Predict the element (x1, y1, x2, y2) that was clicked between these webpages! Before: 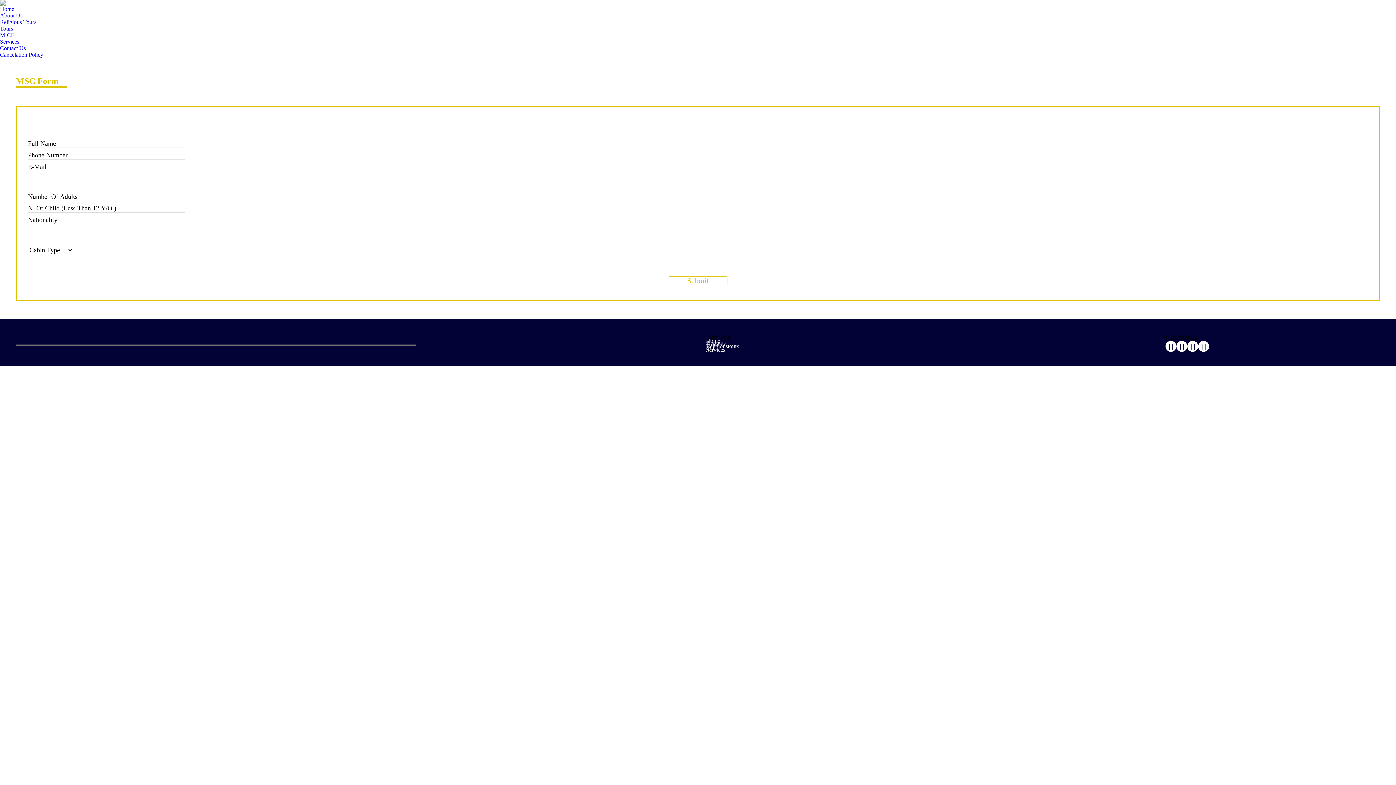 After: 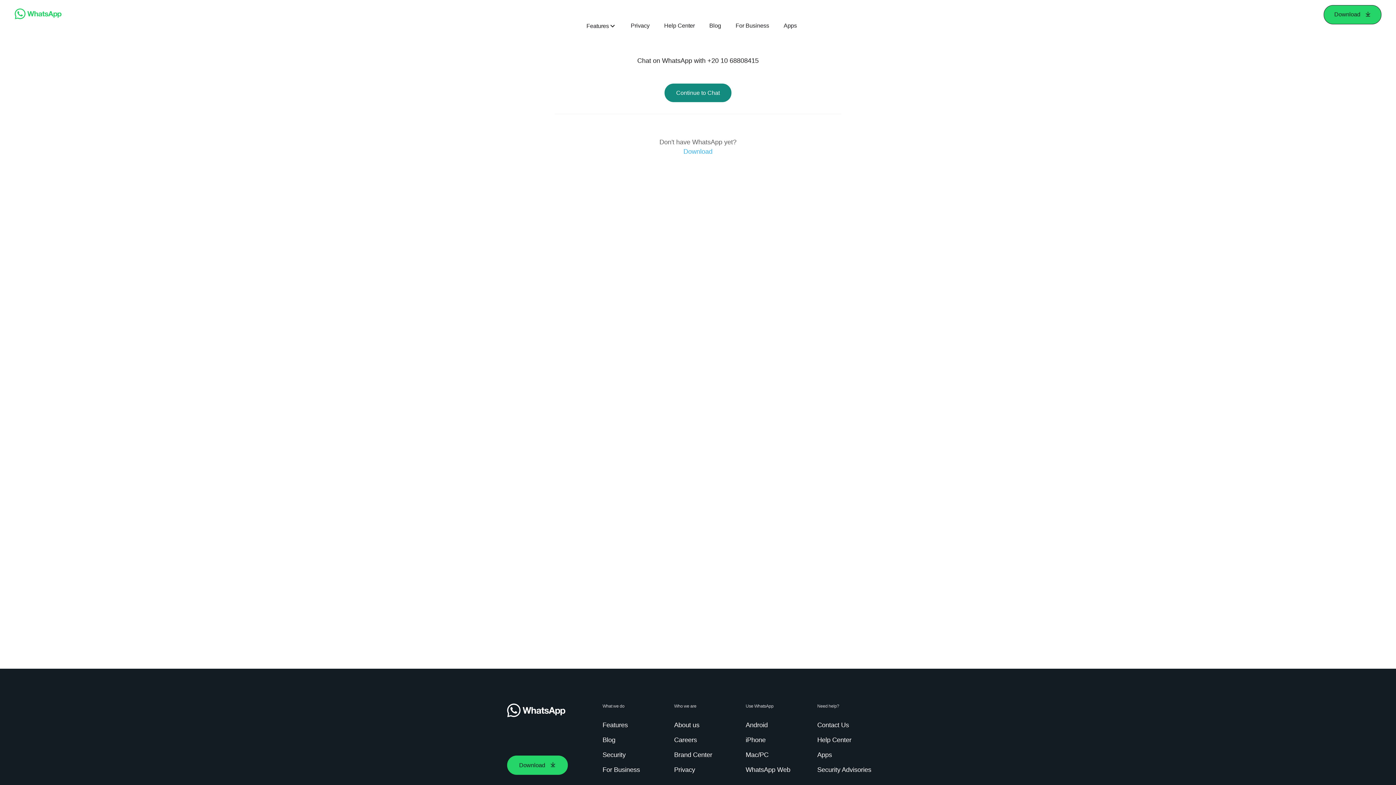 Action: bbox: (1198, 341, 1209, 352)